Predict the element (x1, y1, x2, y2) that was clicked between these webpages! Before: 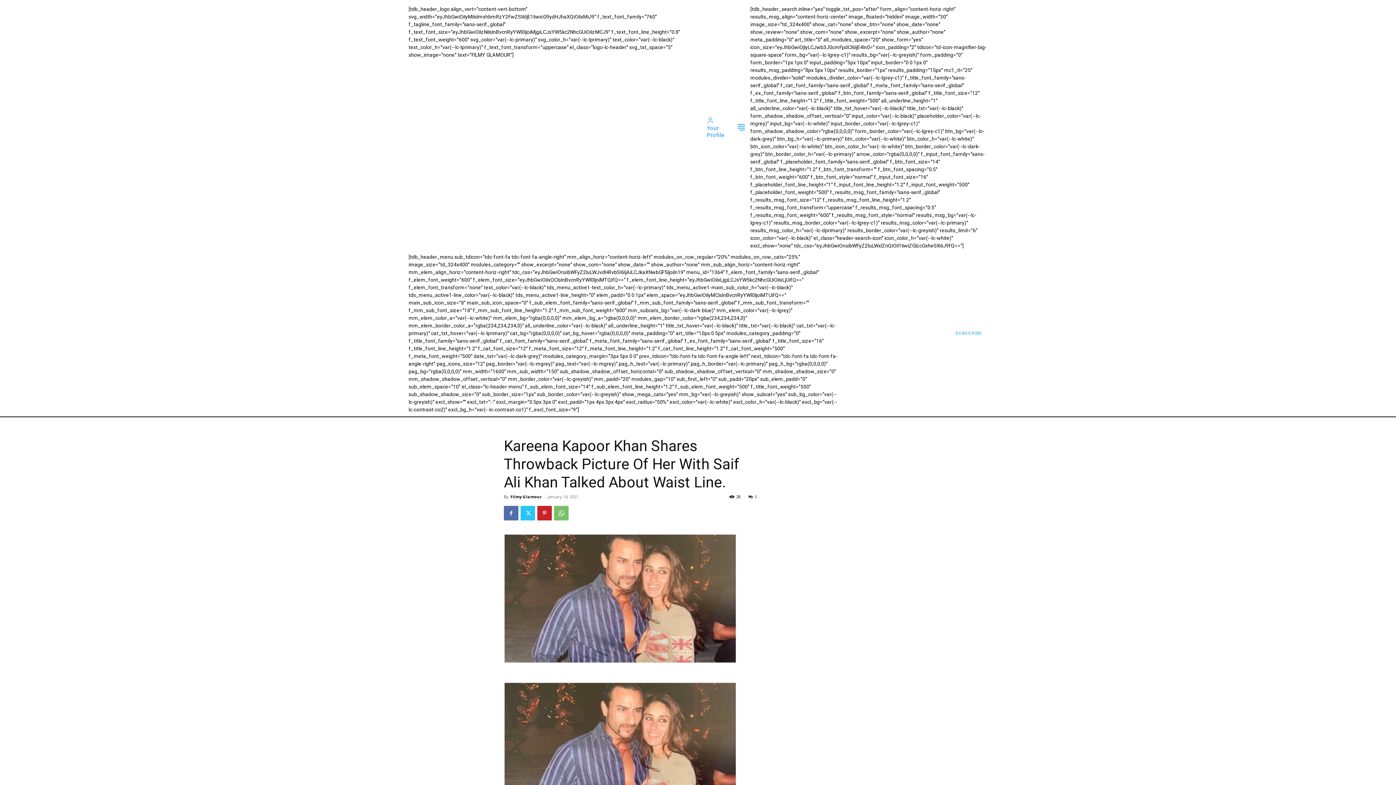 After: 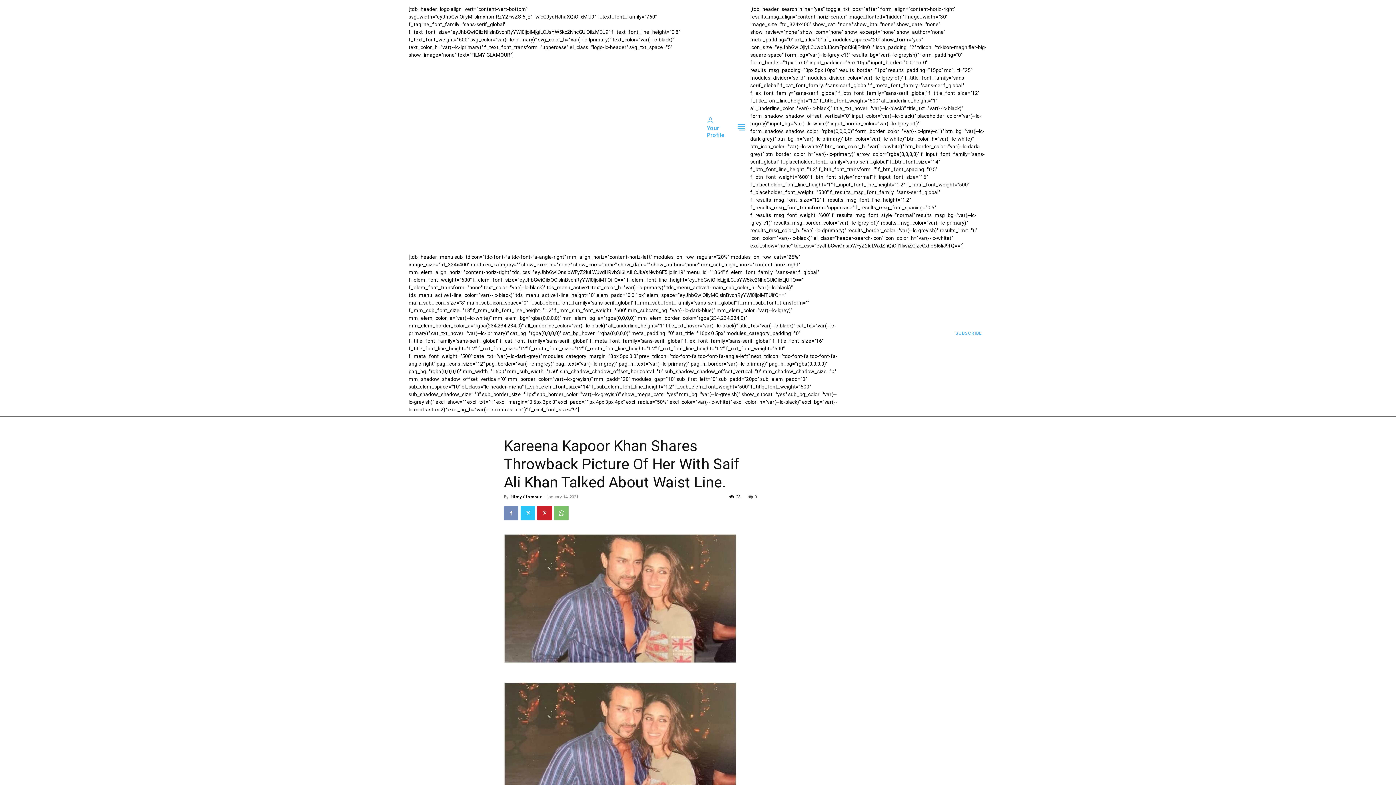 Action: bbox: (504, 506, 518, 520)